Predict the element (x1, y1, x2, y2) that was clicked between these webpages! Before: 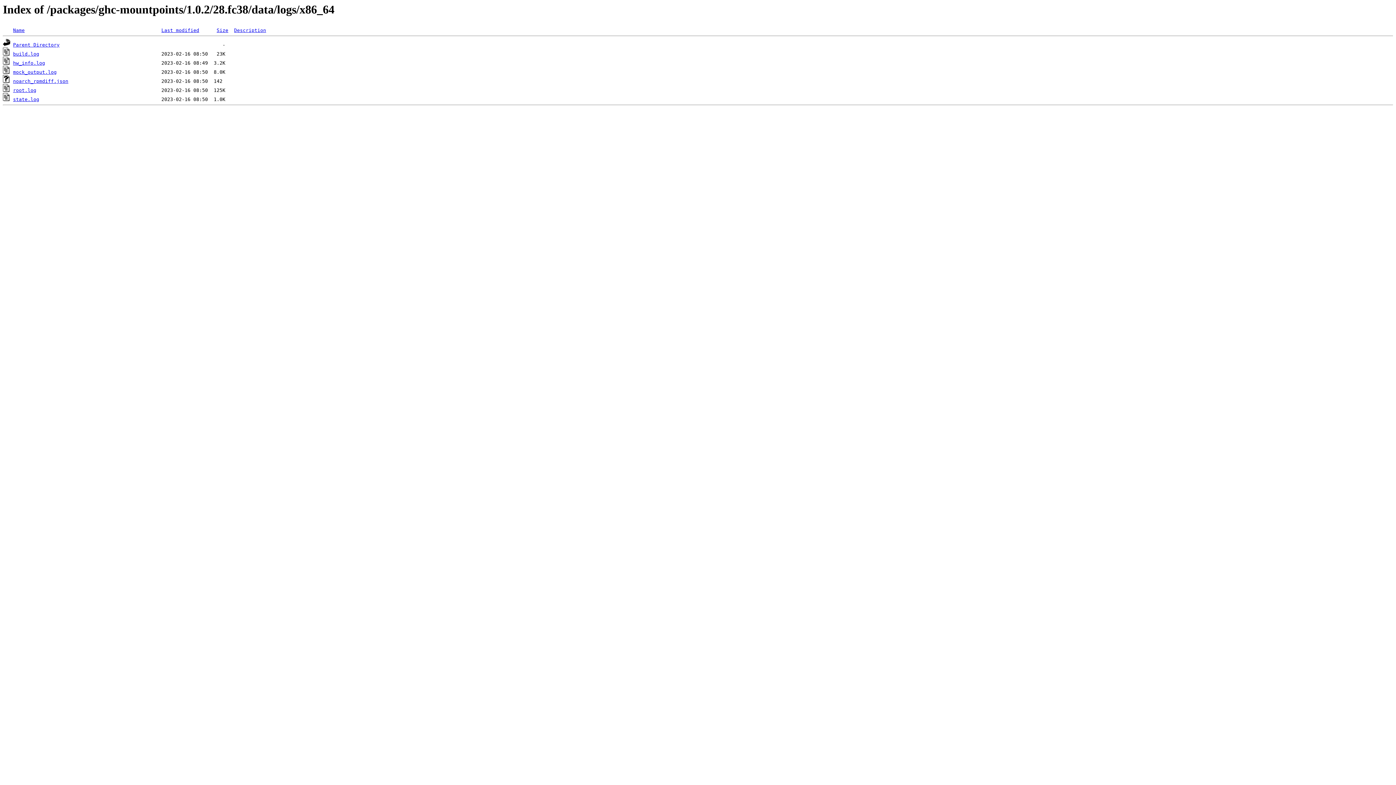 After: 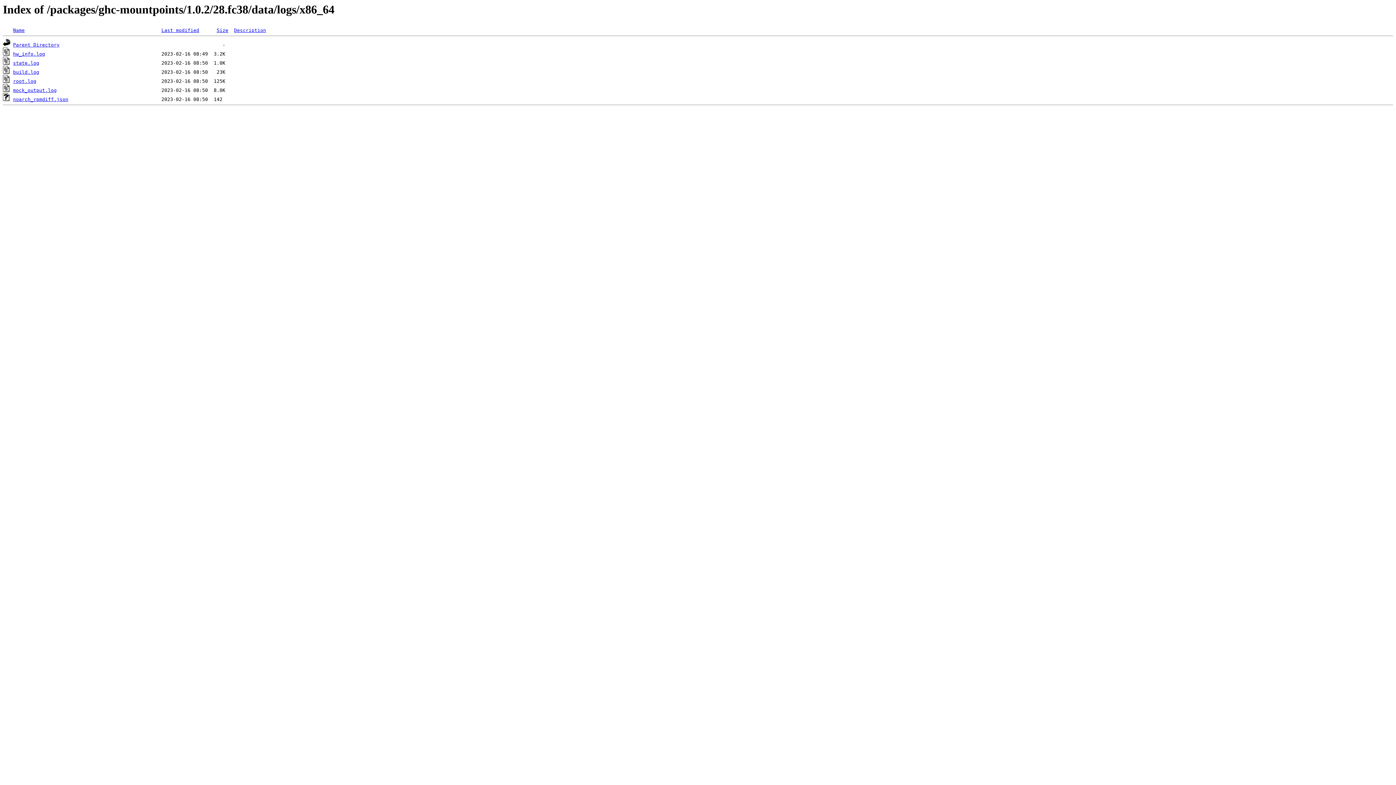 Action: label: Last modified bbox: (161, 27, 199, 33)